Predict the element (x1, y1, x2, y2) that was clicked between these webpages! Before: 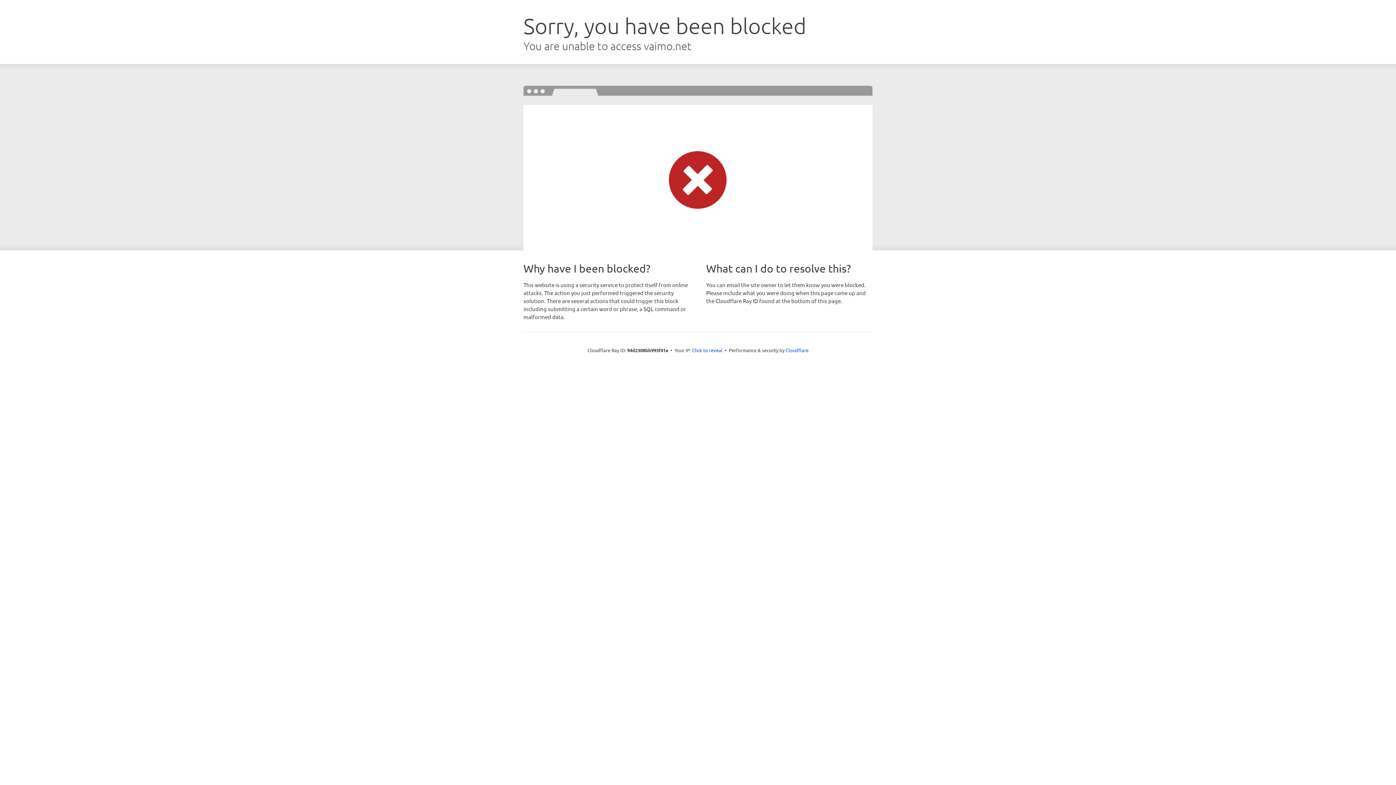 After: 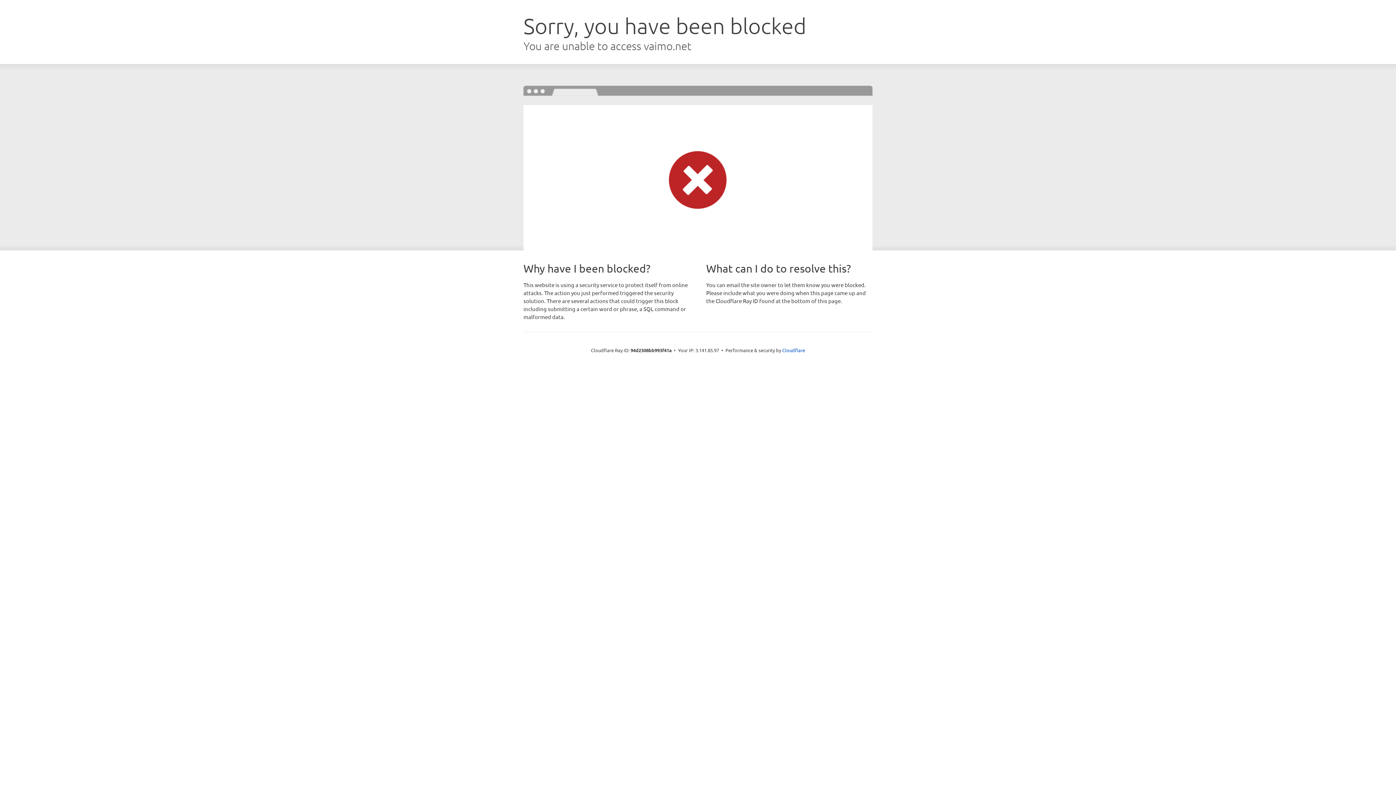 Action: bbox: (692, 346, 722, 353) label: Click to reveal